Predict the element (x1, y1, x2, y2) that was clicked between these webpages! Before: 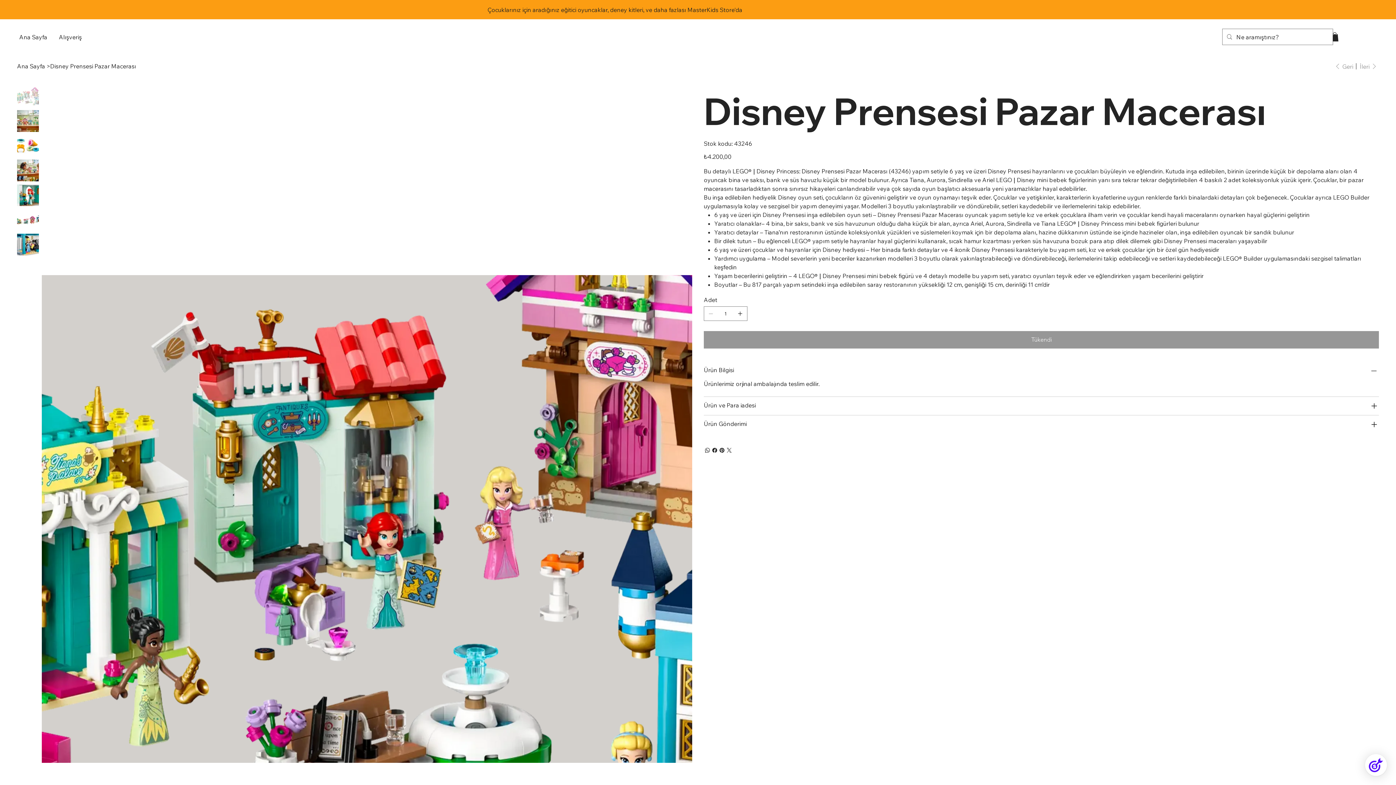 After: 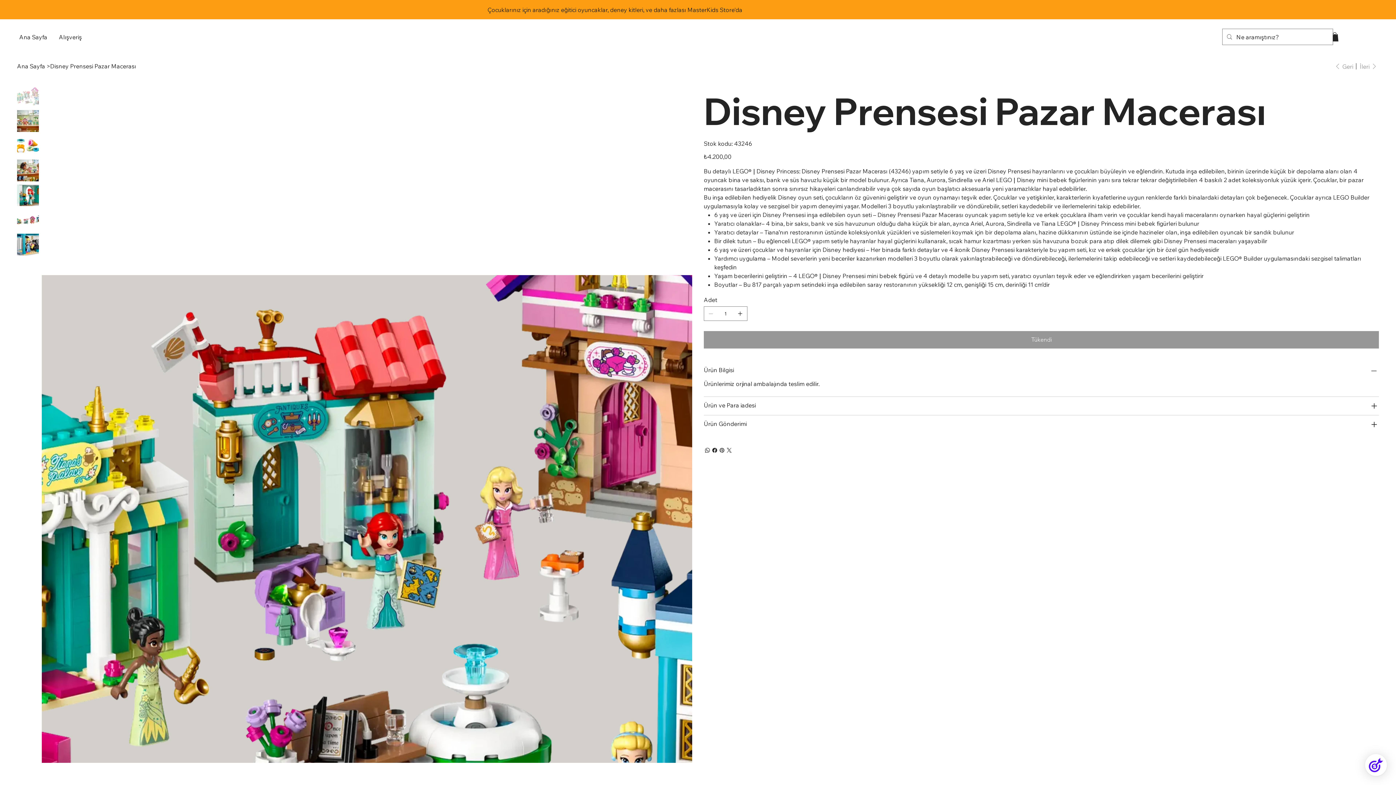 Action: label: Pinterest bbox: (718, 446, 725, 454)